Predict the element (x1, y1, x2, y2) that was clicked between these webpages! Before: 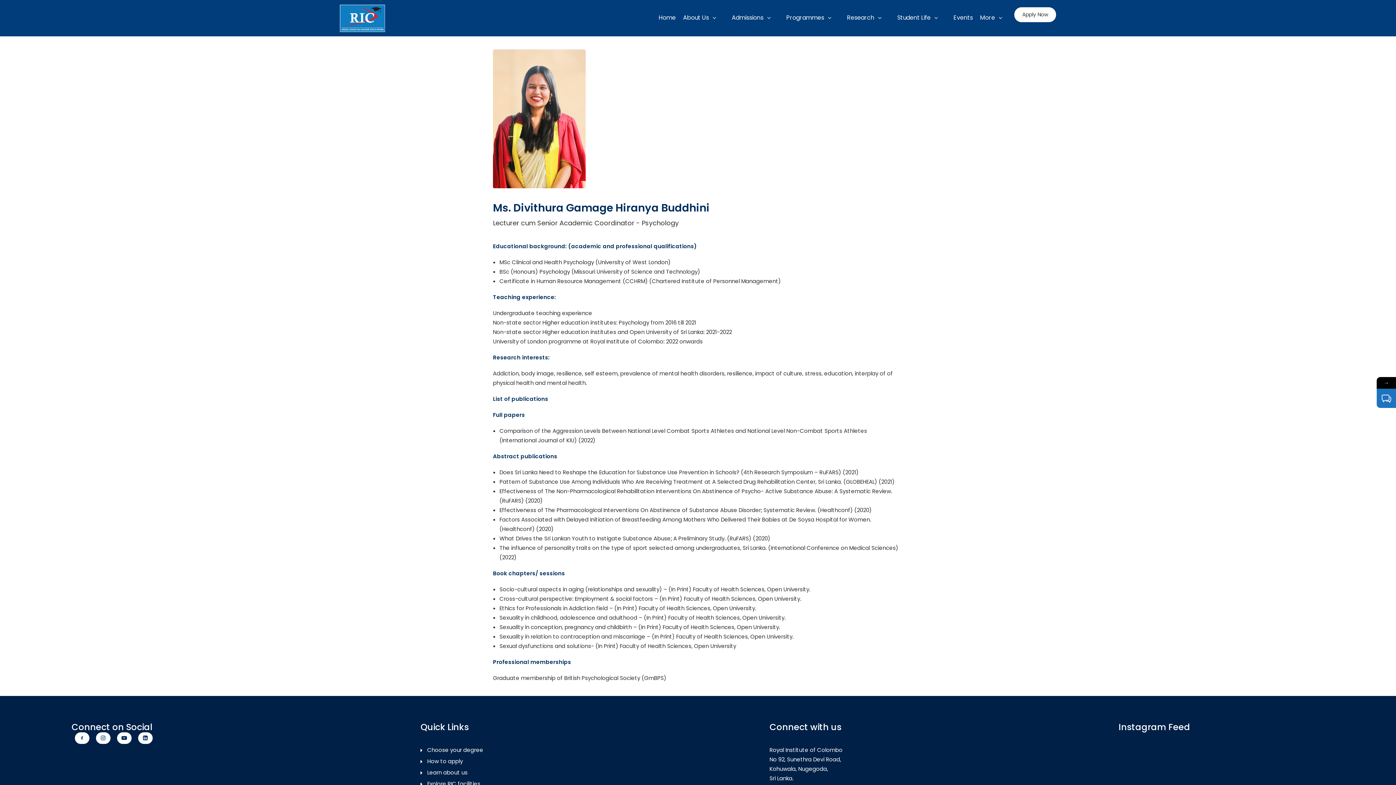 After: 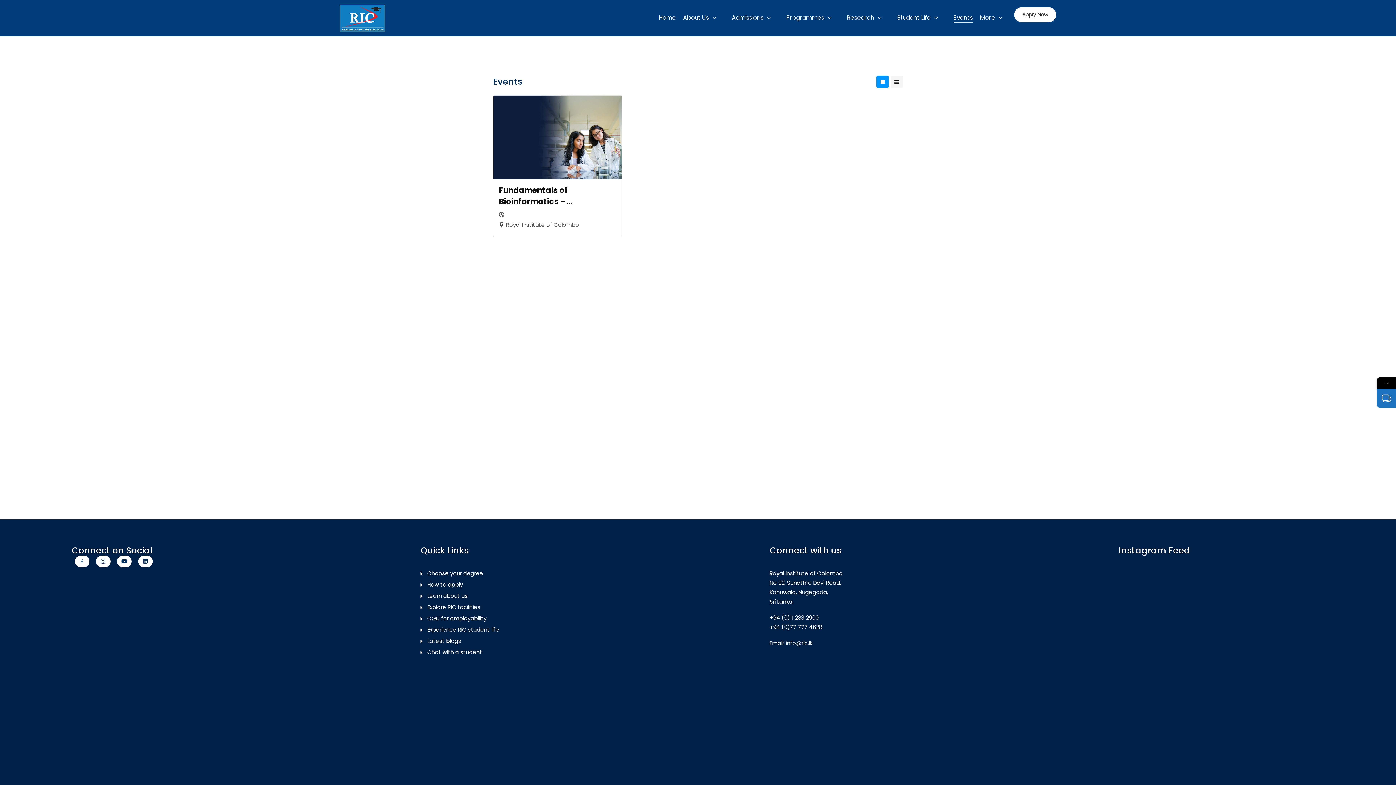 Action: label: Events bbox: (953, 13, 973, 23)